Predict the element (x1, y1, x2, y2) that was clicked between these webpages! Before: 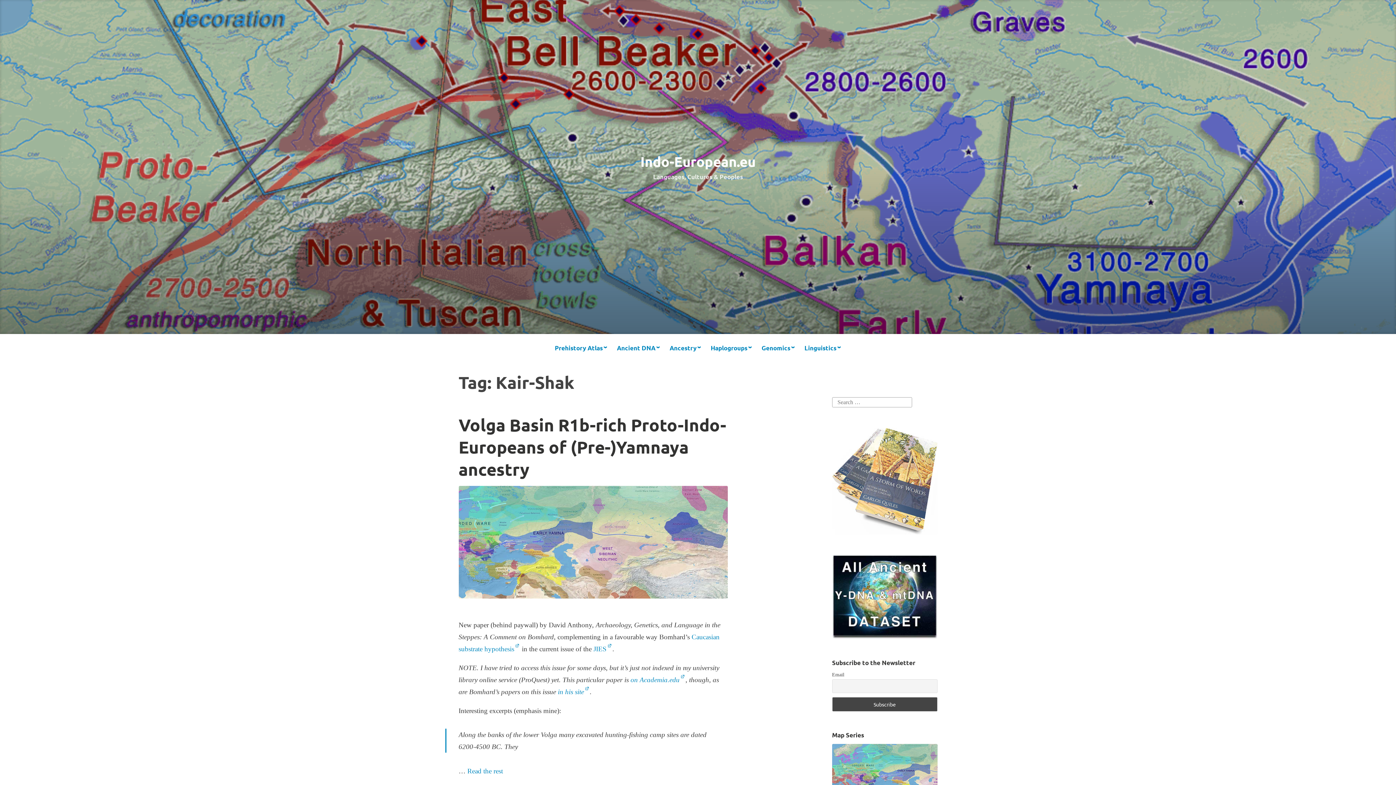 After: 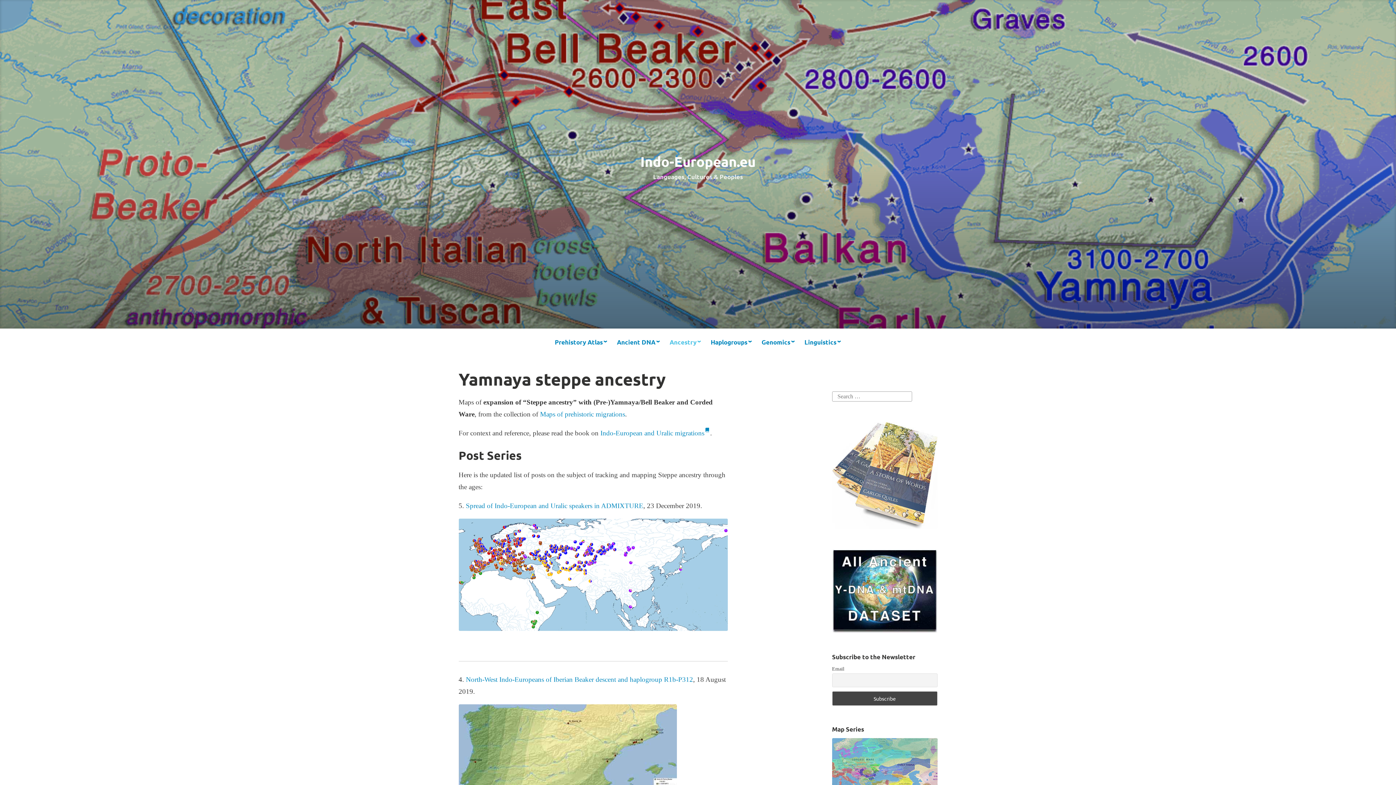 Action: label: Ancestry bbox: (668, 341, 702, 355)